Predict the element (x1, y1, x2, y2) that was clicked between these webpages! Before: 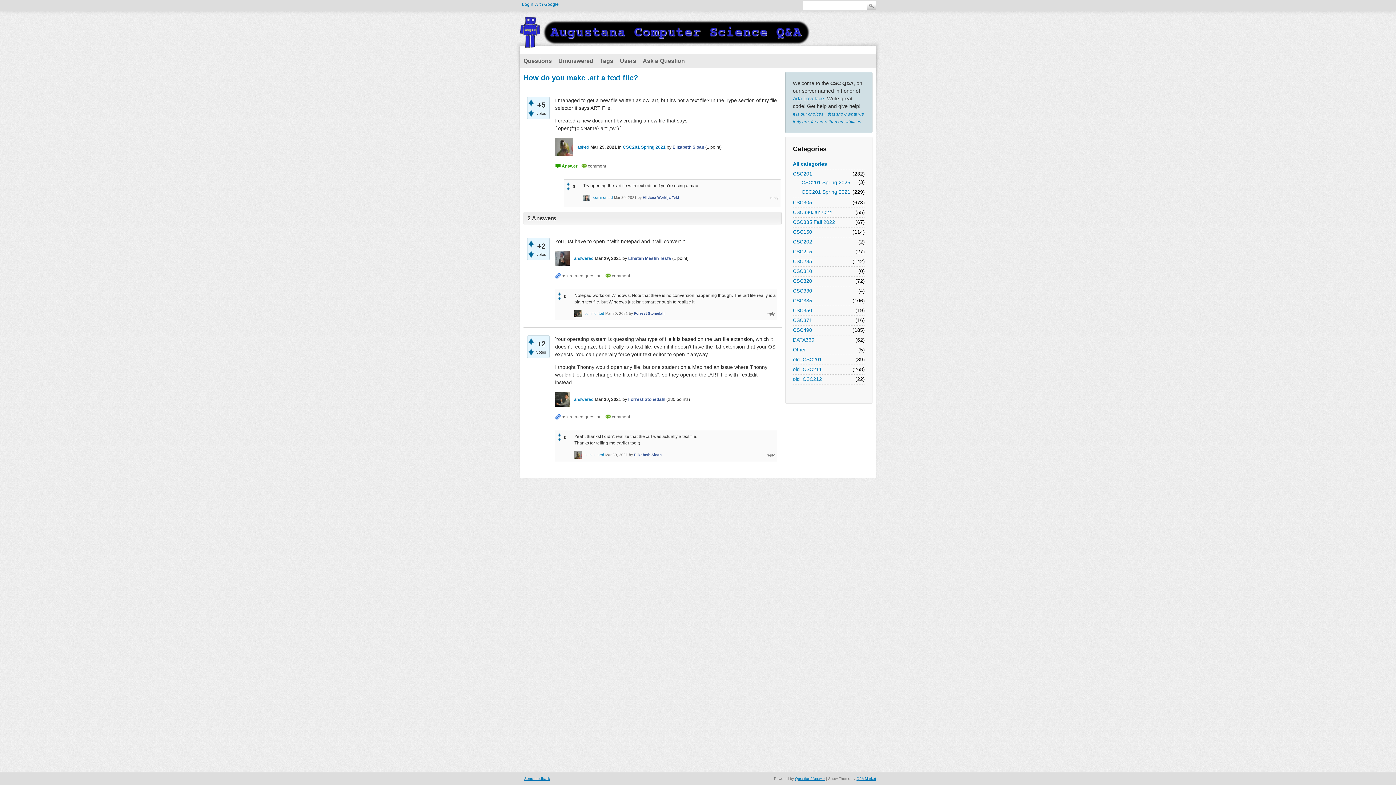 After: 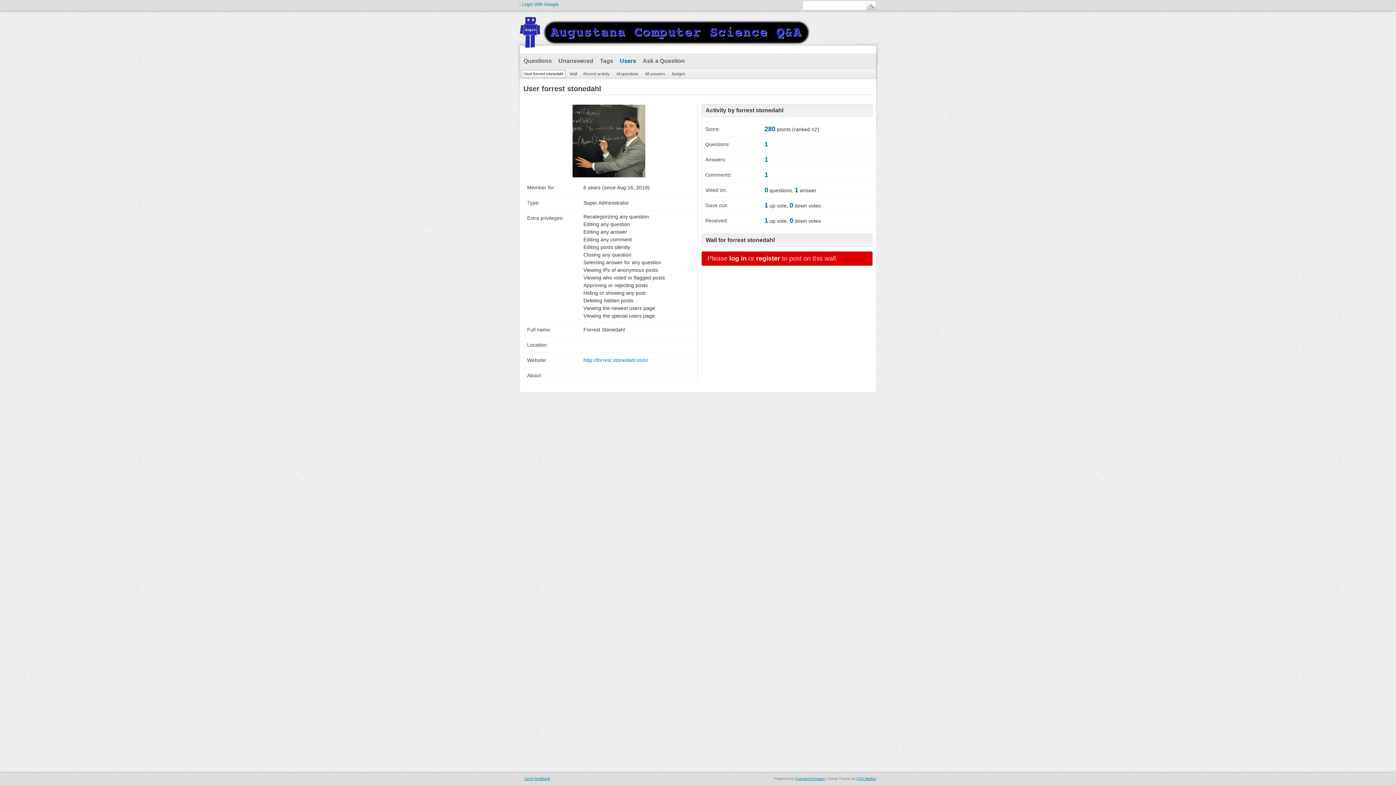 Action: label: Forrest Stonedahl bbox: (634, 311, 665, 315)